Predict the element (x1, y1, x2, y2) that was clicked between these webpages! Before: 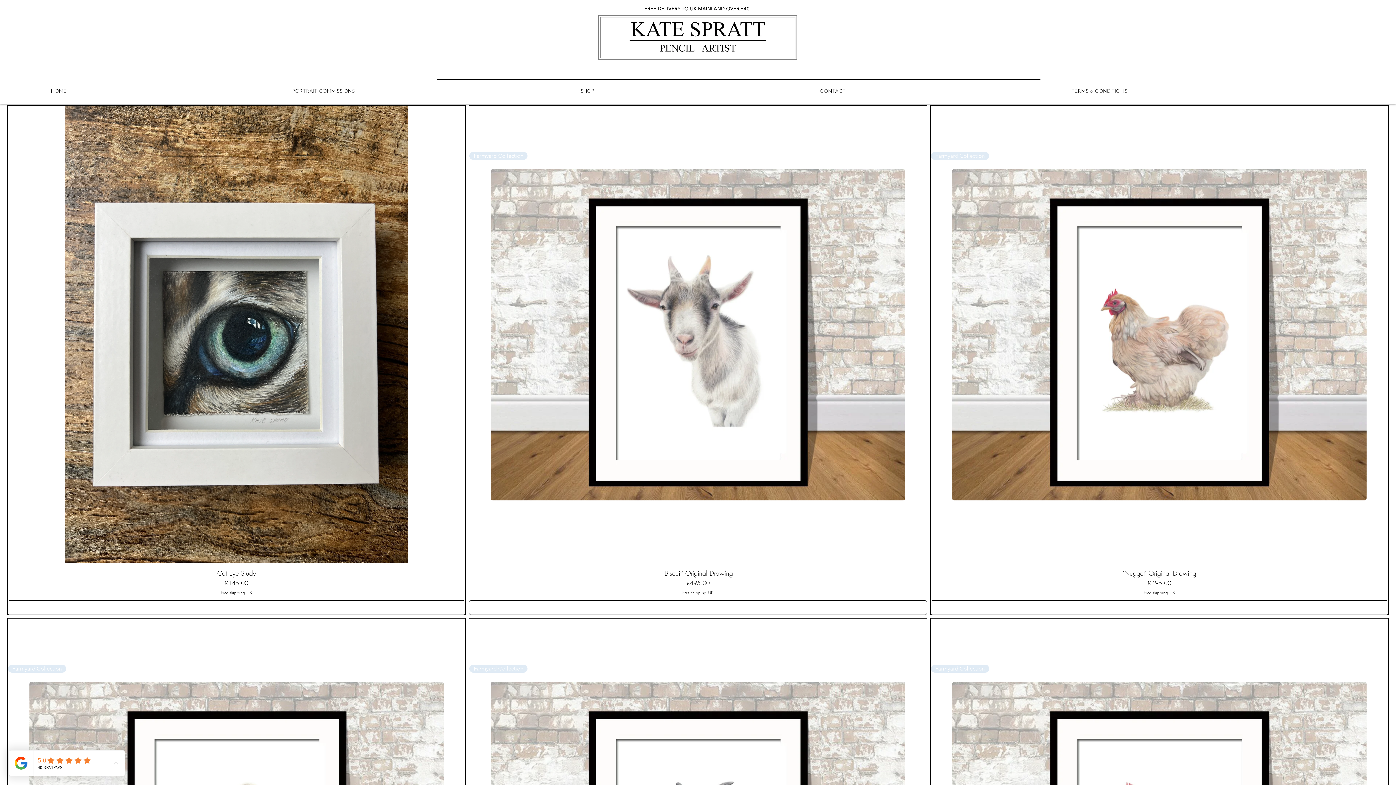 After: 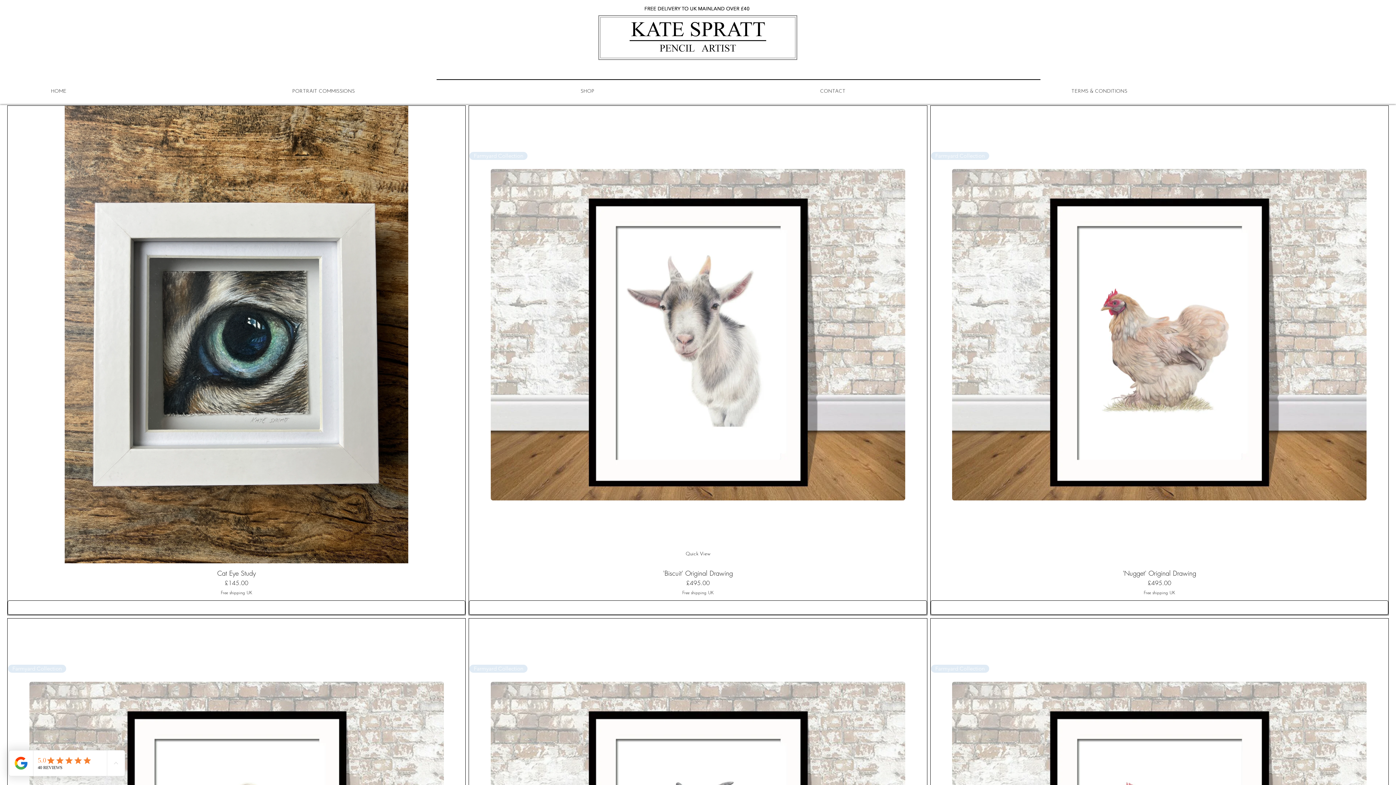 Action: label: Add to Cart bbox: (469, 600, 927, 615)